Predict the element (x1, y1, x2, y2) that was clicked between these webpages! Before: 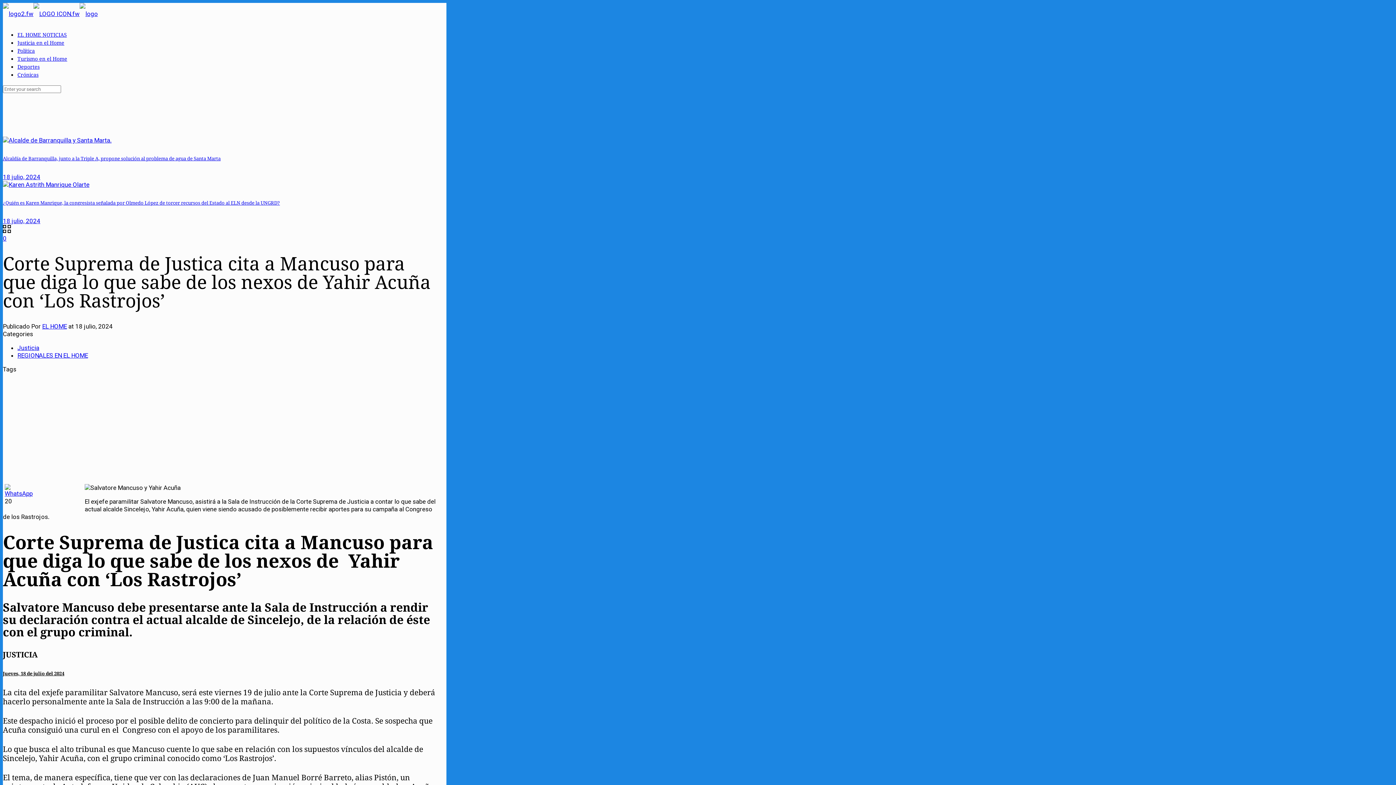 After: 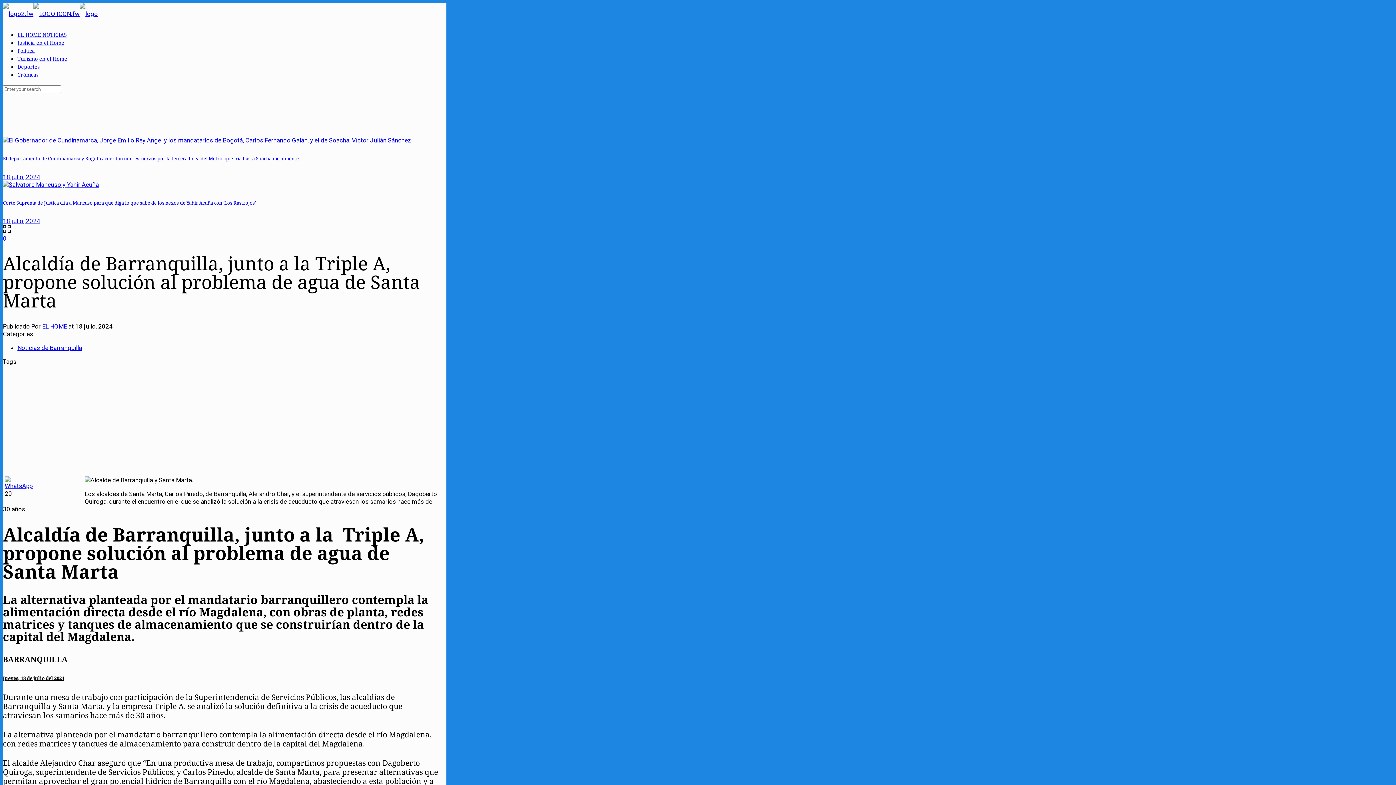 Action: label: Alcaldía de Barranquilla, junto a la Triple A, propone solución al problema de agua de Santa Marta
18 julio, 2024 bbox: (2, 136, 446, 180)